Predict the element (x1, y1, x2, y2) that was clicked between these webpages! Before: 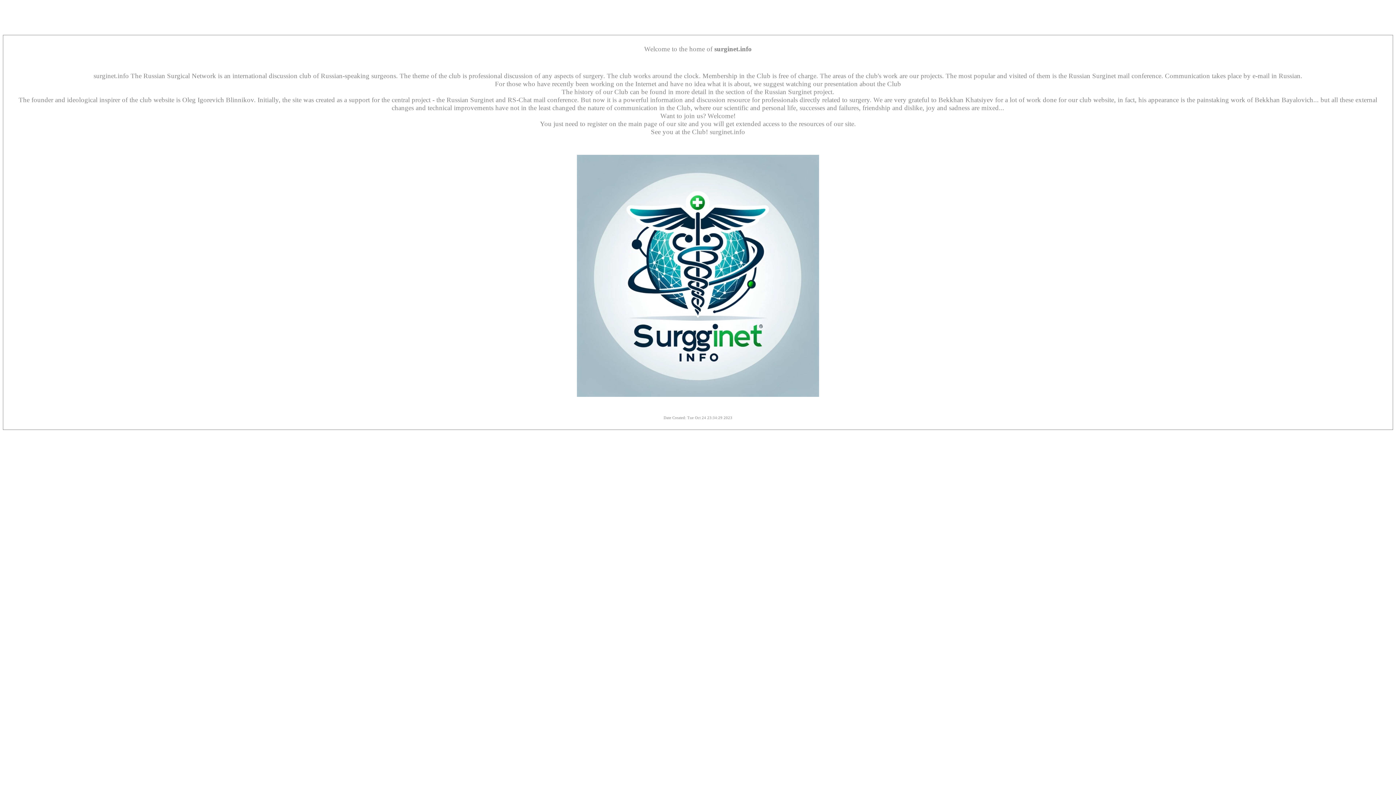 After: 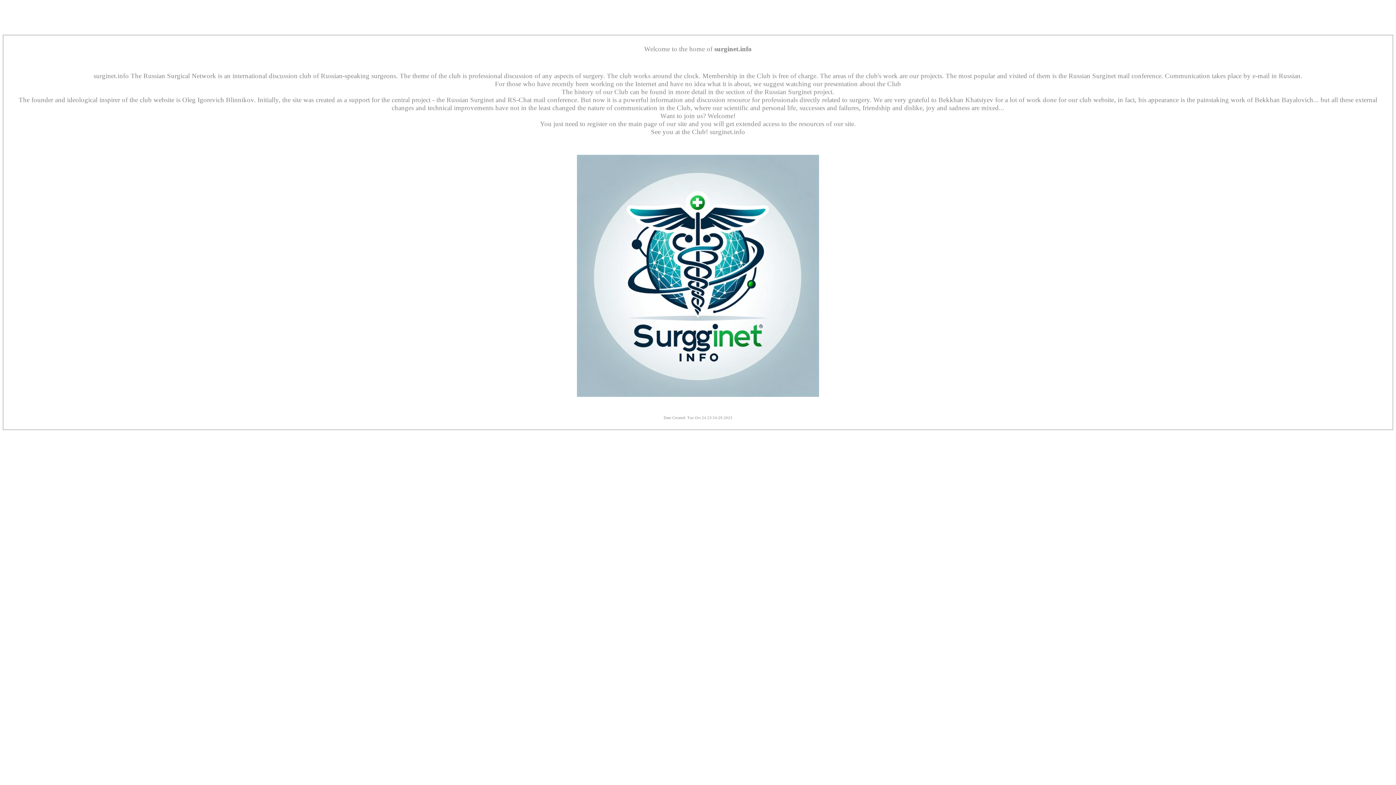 Action: bbox: (577, 390, 819, 398)